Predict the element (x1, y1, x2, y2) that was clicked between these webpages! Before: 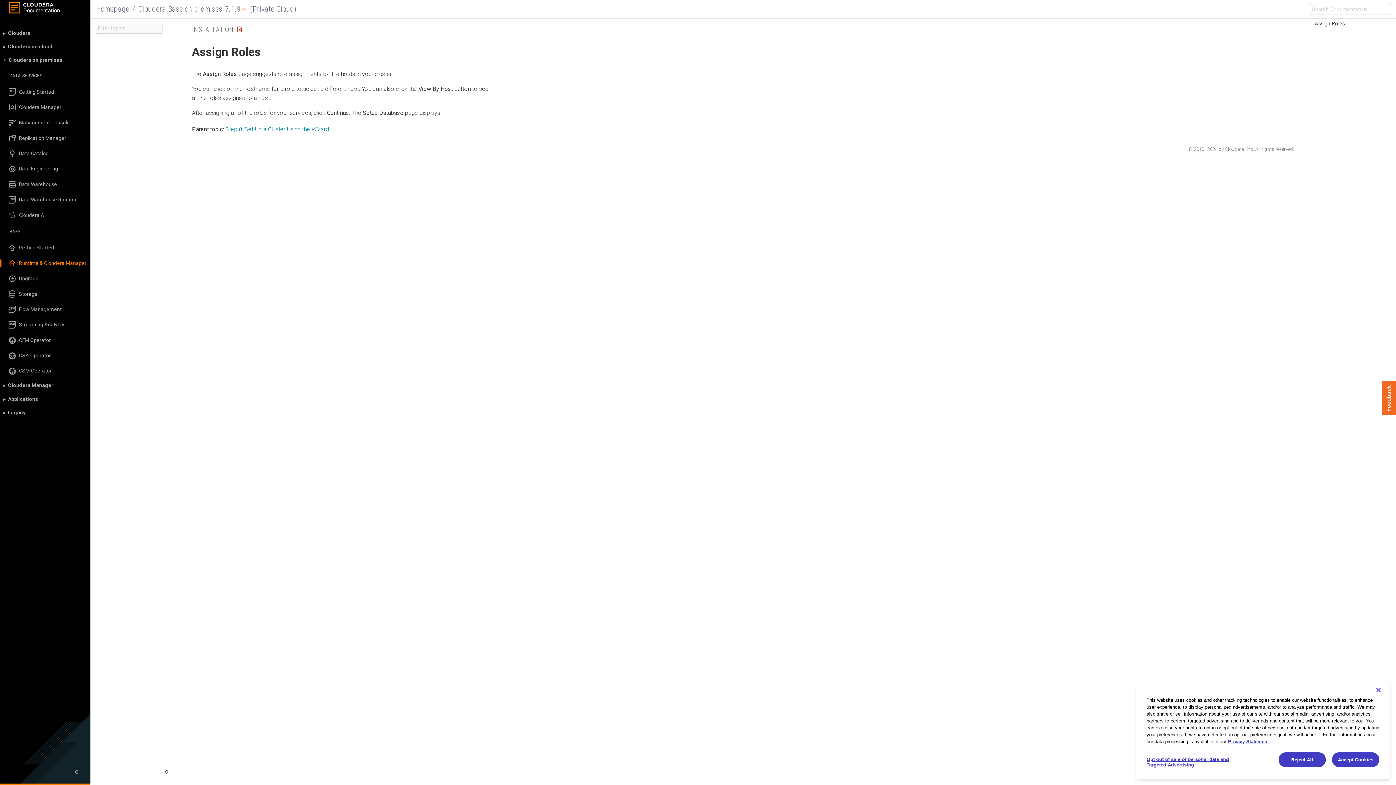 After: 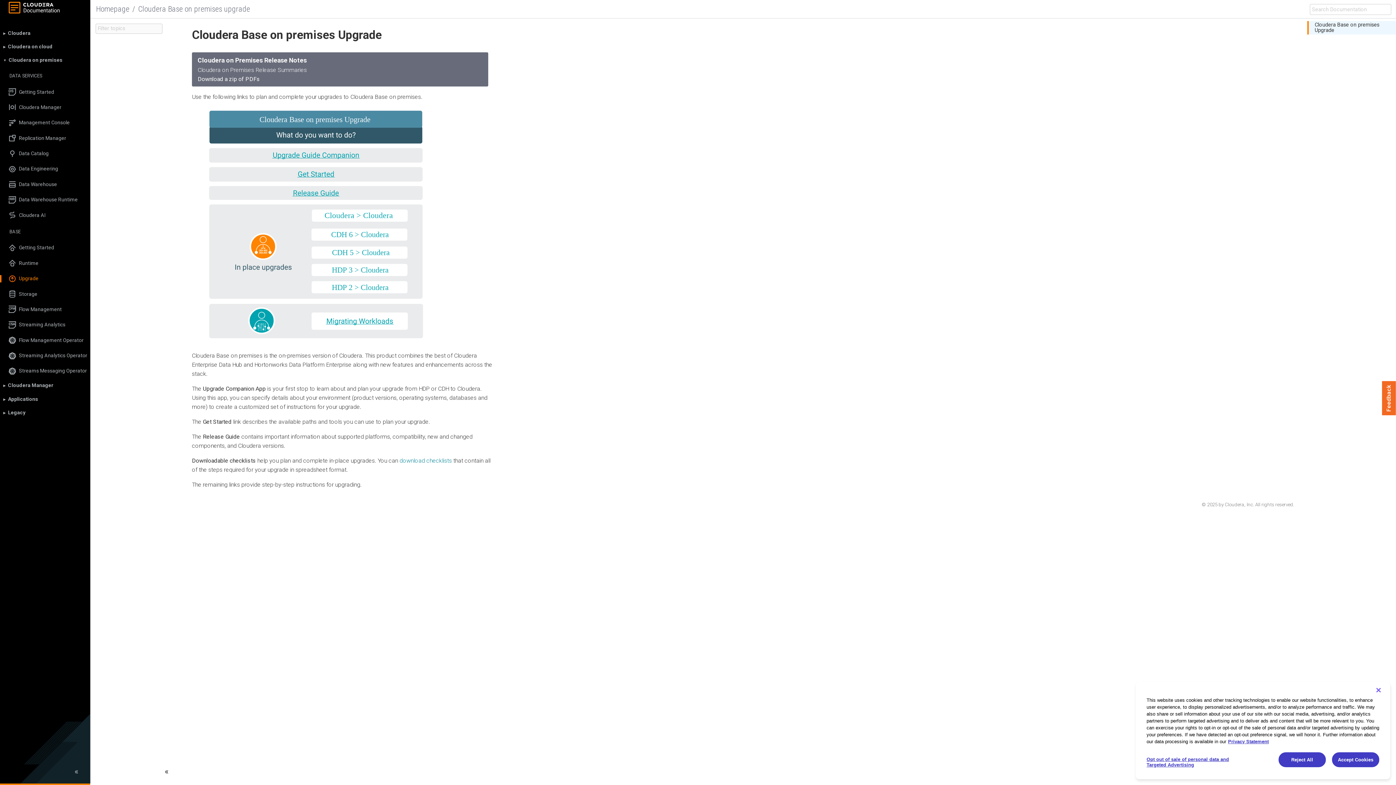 Action: label: Upgrade bbox: (0, 275, 90, 282)